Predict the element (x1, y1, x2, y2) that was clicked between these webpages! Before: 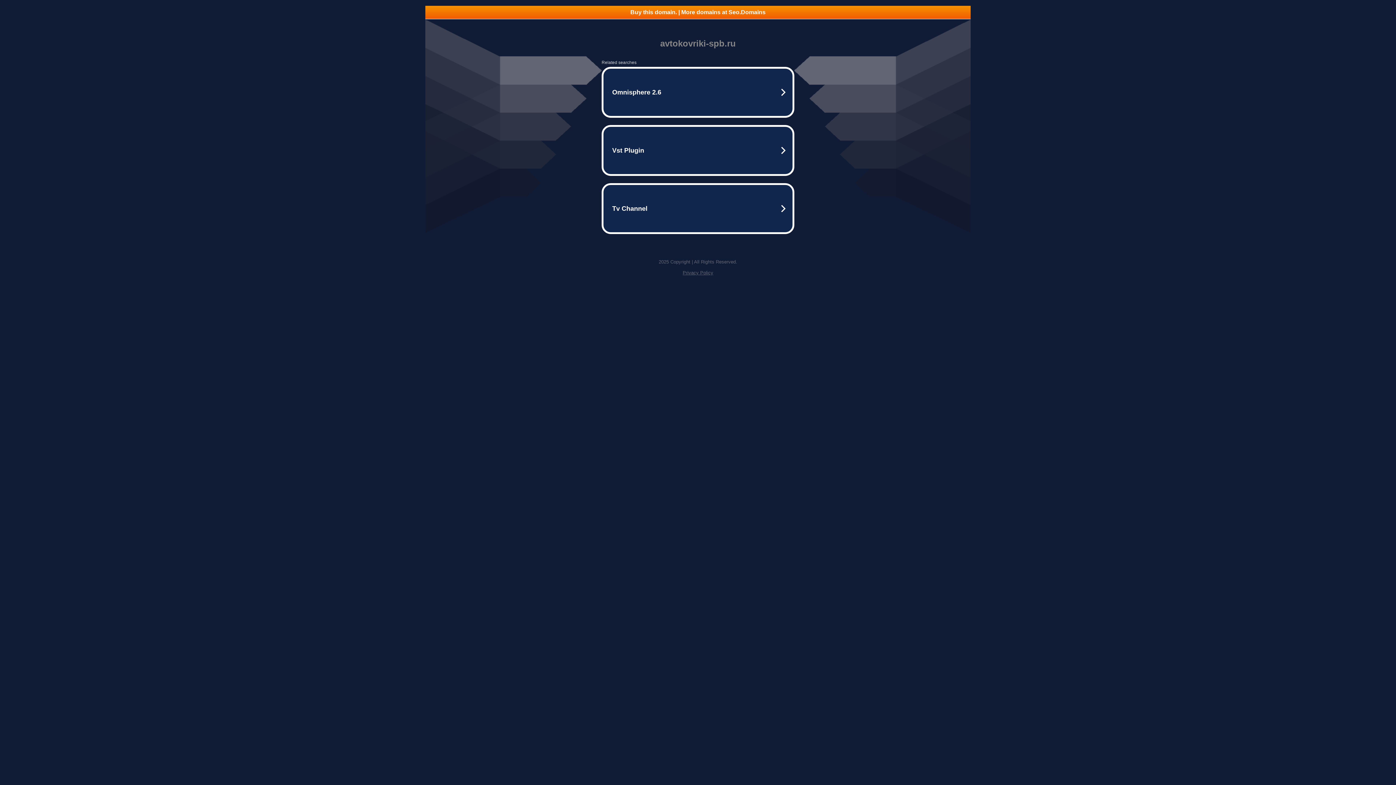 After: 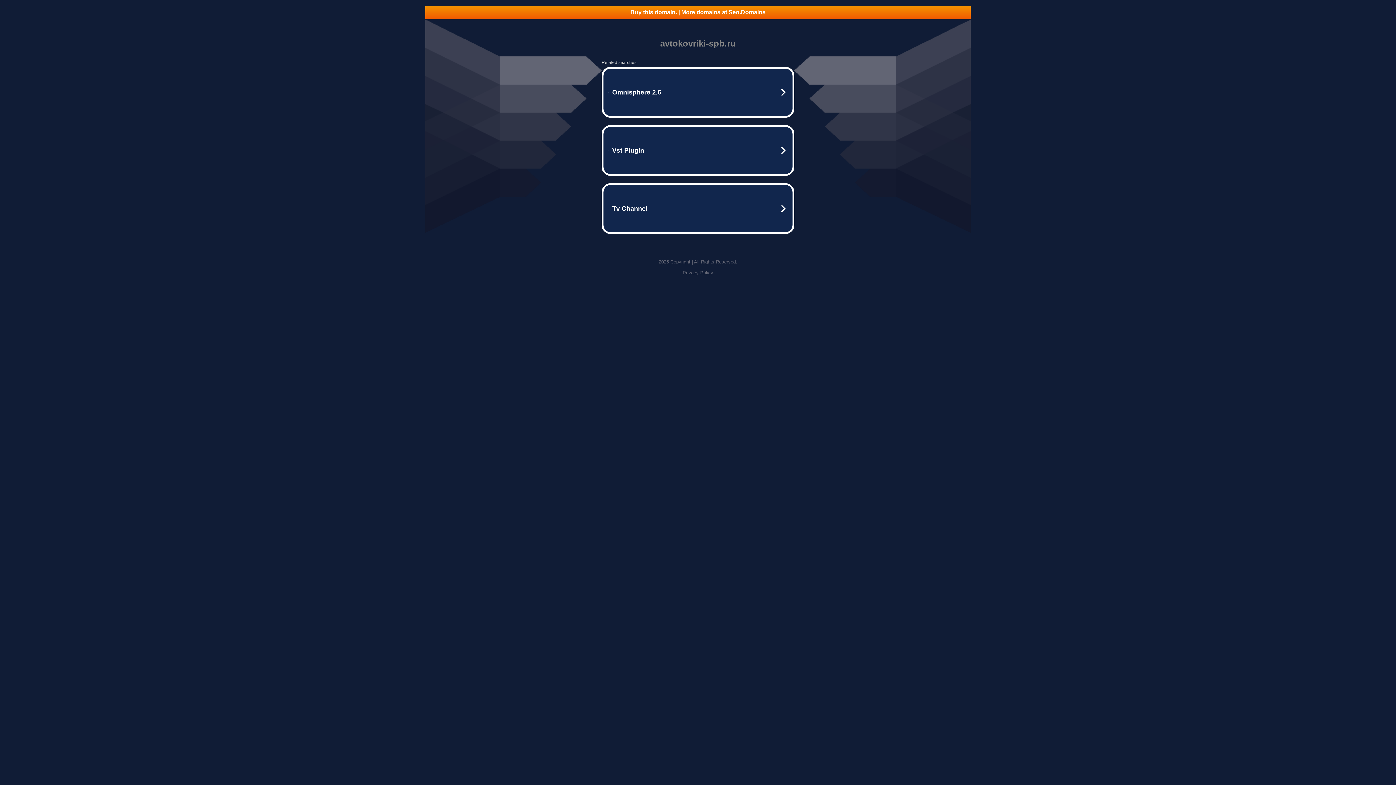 Action: bbox: (682, 270, 713, 275) label: Privacy Policy